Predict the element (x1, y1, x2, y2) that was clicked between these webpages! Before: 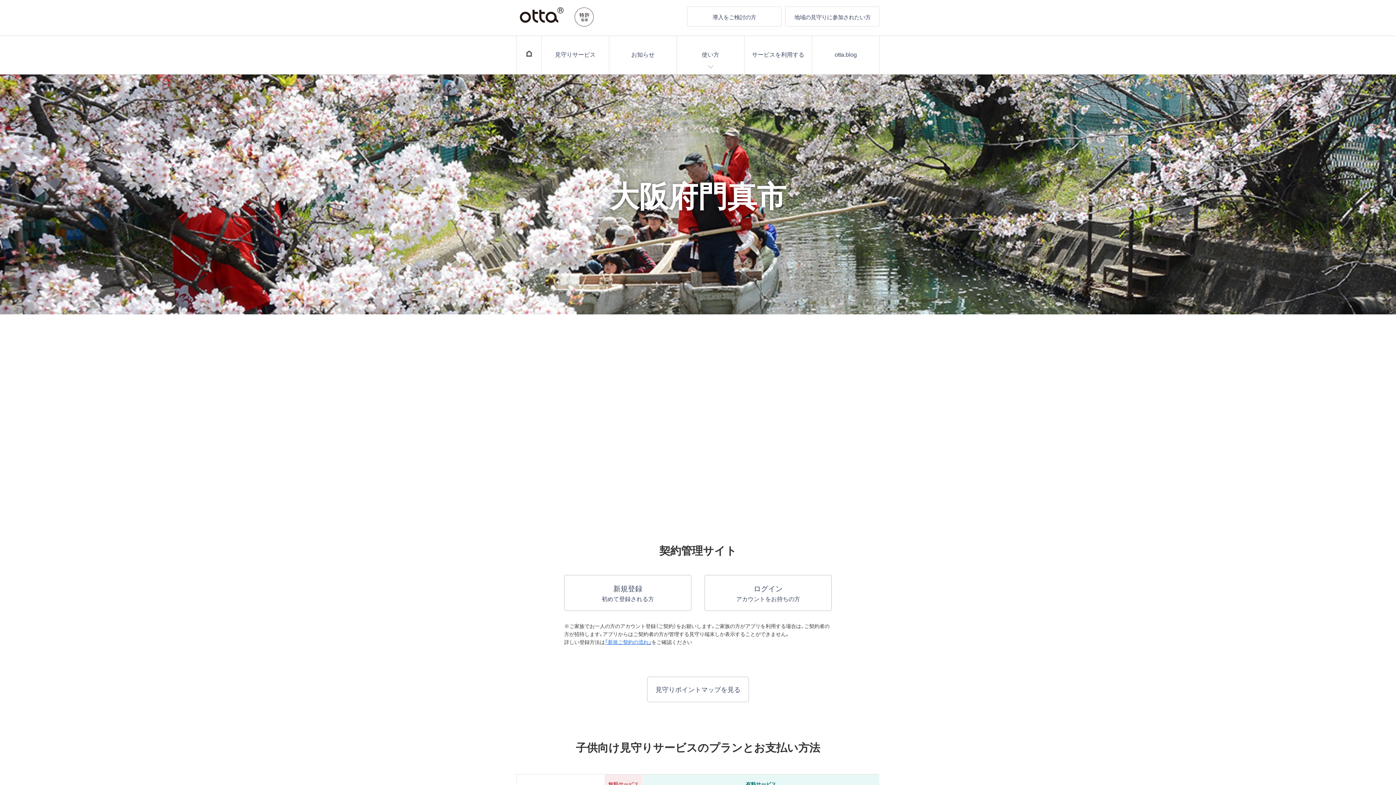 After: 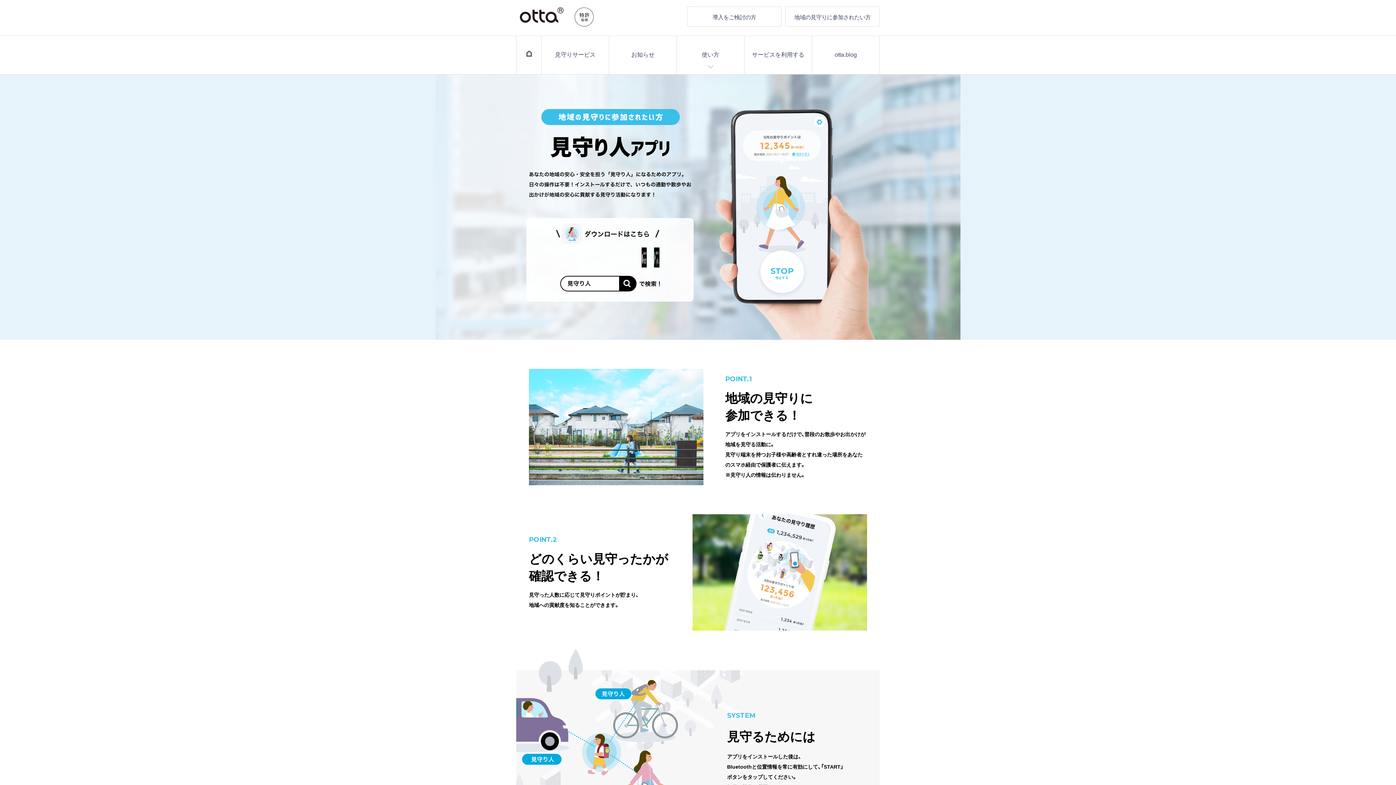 Action: label: 地域の見守りに参加されたい方 bbox: (785, 6, 880, 26)